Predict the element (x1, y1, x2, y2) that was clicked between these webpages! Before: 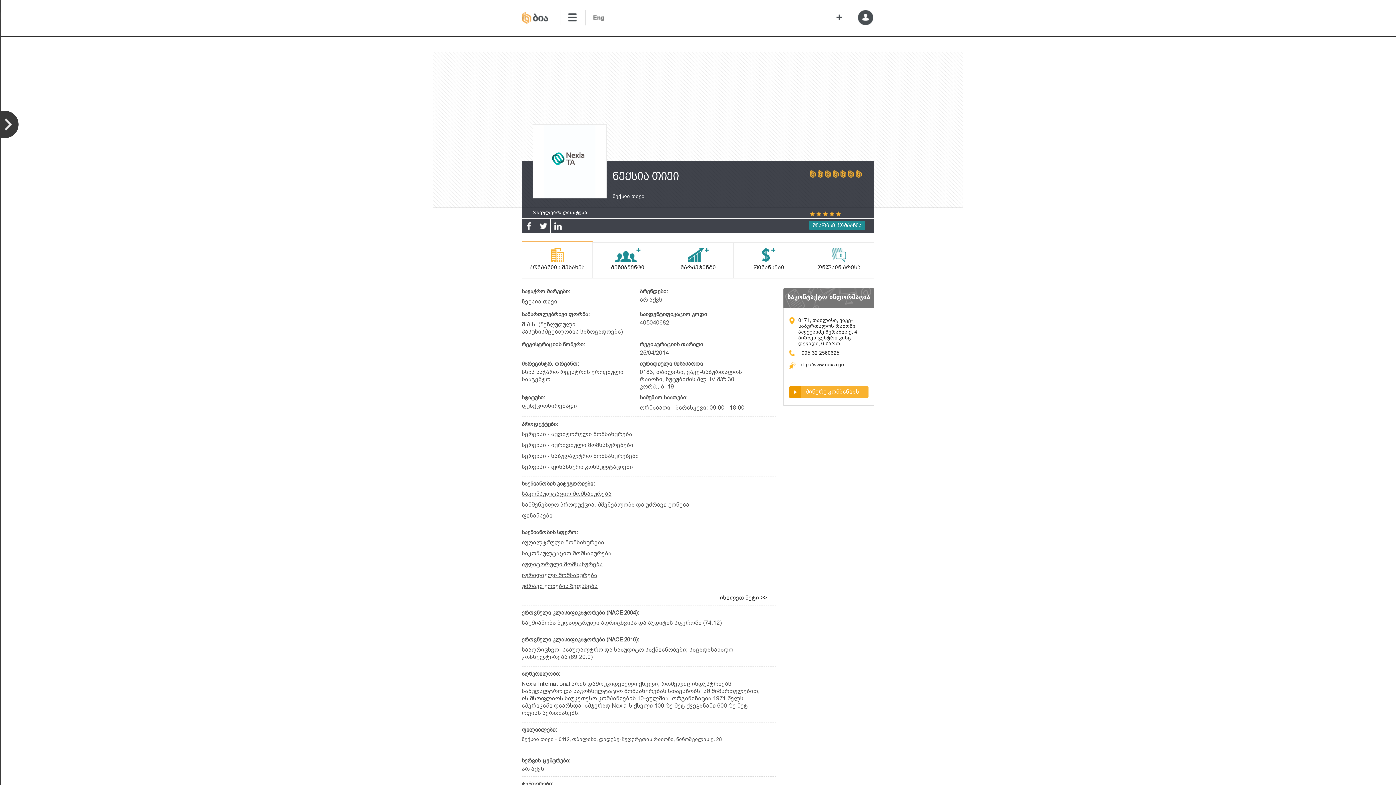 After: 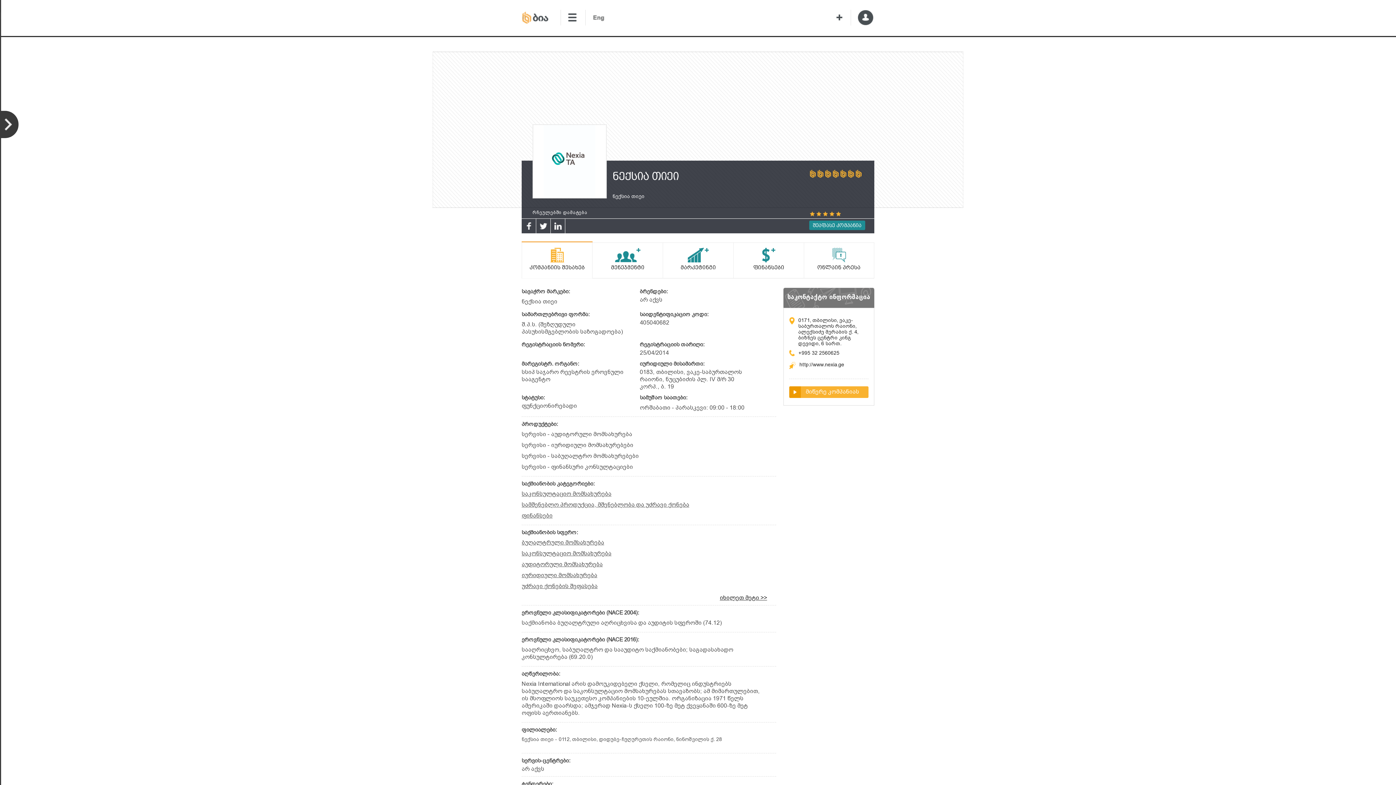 Action: bbox: (521, 218, 536, 233)